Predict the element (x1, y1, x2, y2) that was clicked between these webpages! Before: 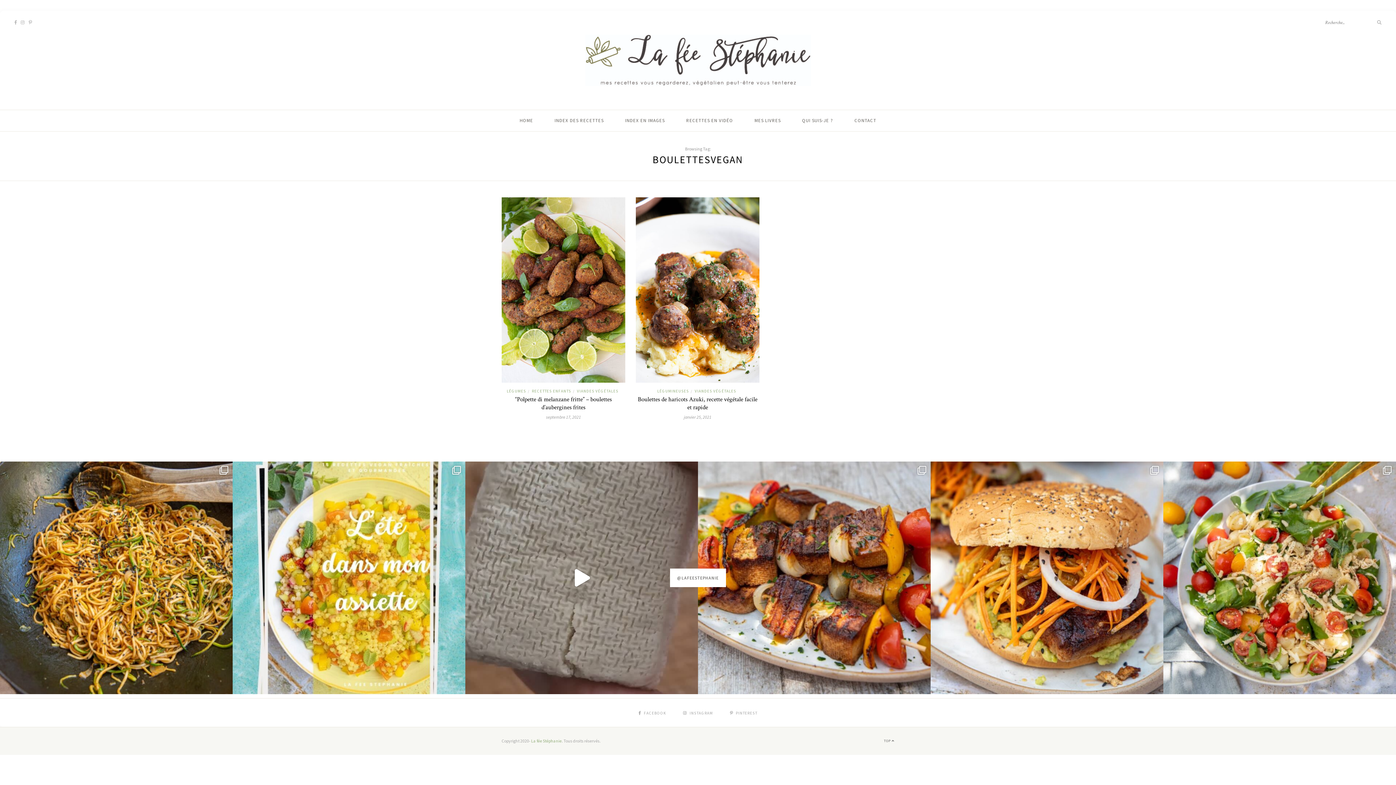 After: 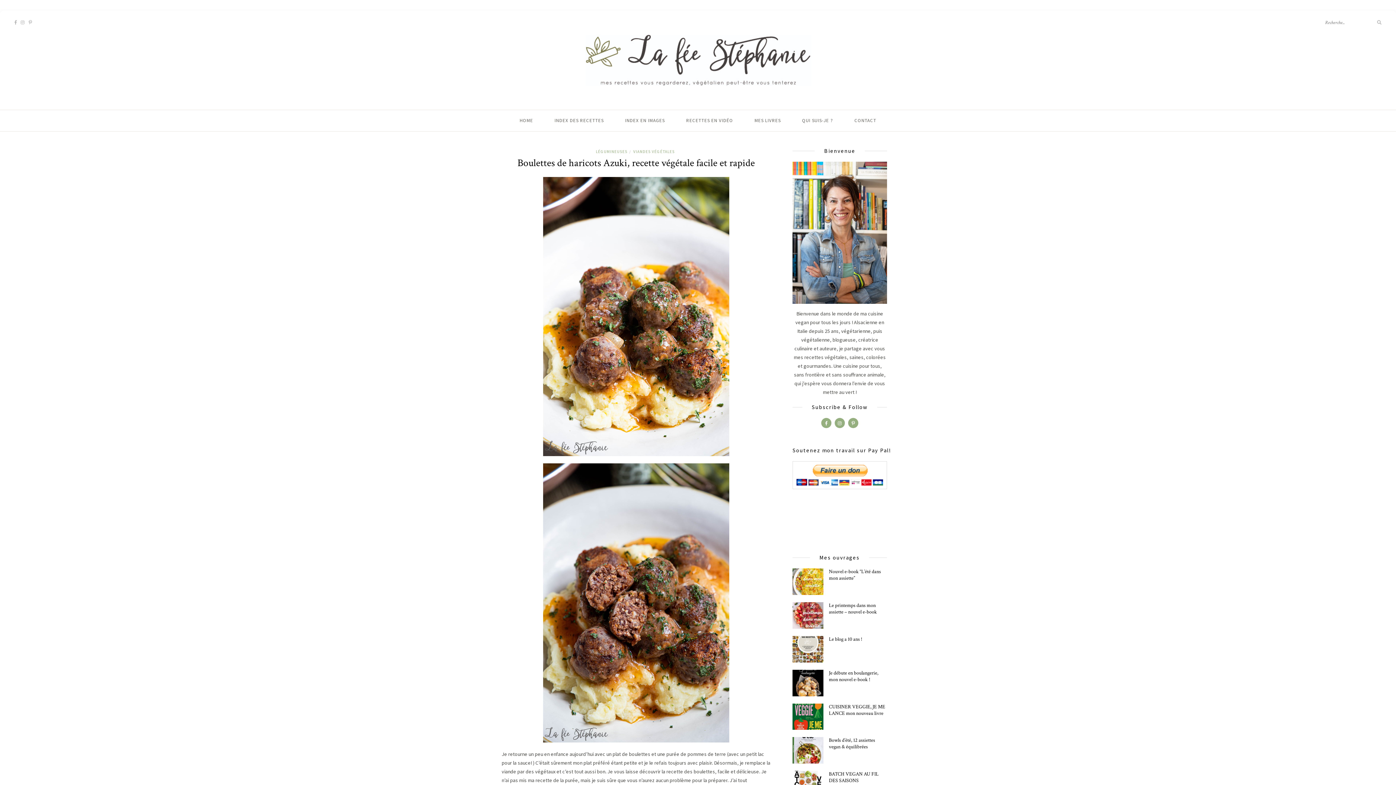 Action: label: janvier 25, 2021 bbox: (684, 414, 711, 420)